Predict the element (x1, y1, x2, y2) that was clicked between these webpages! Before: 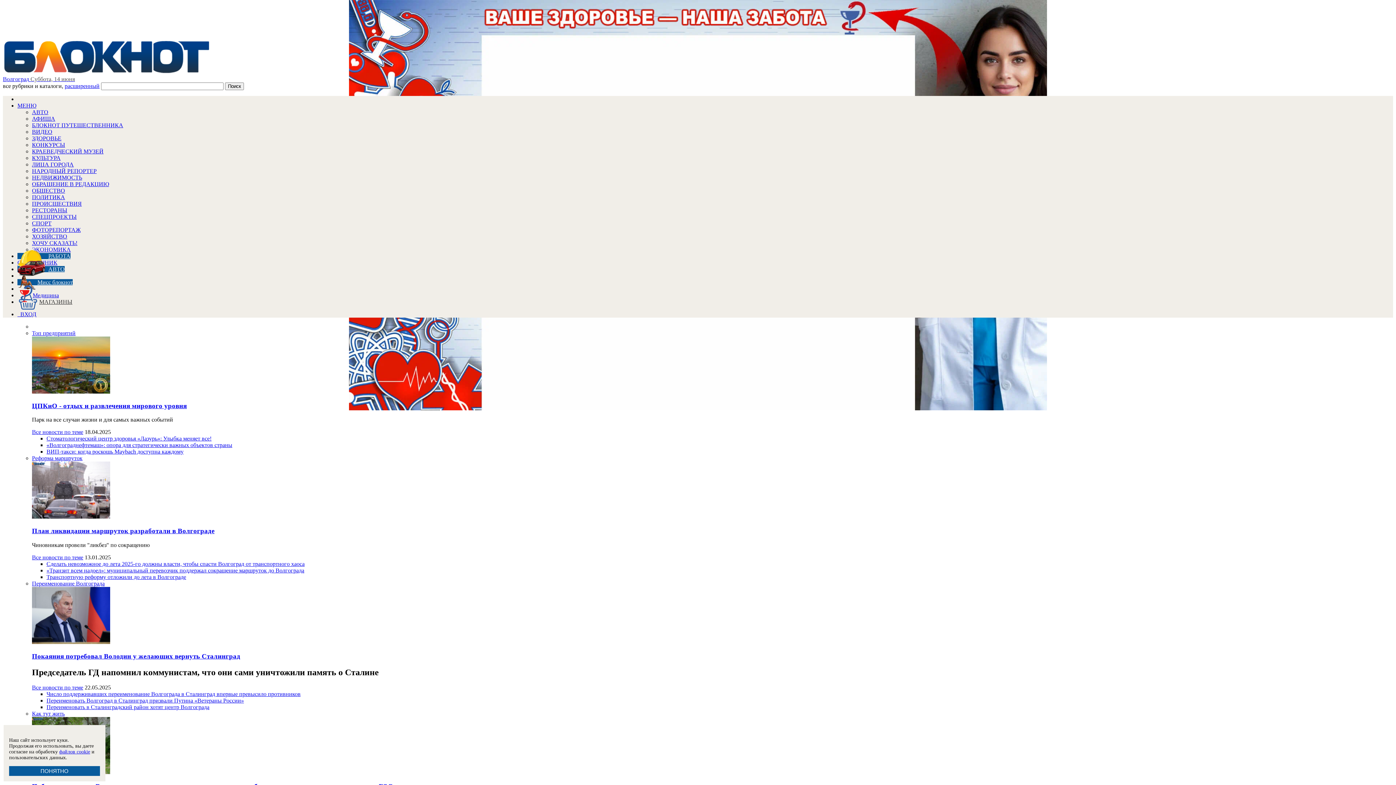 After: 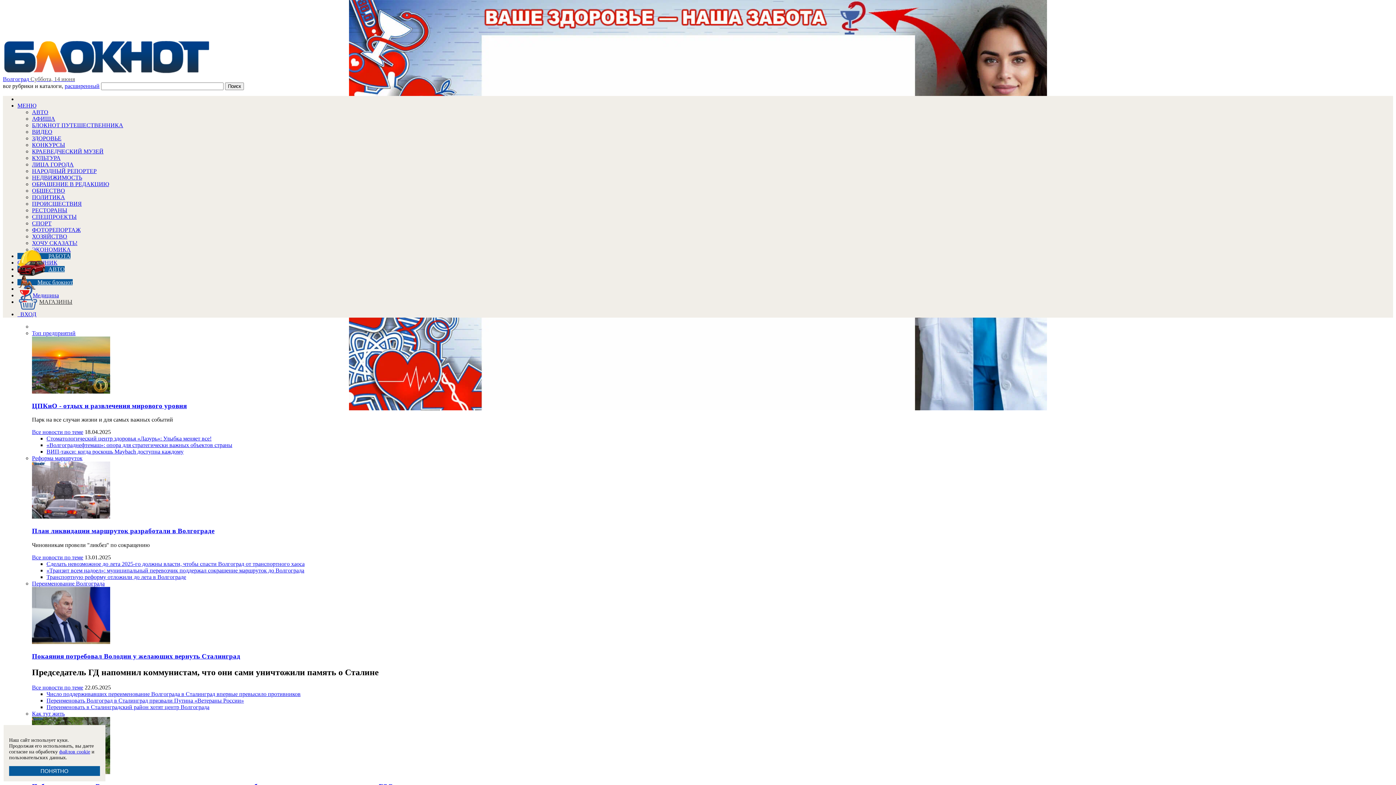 Action: label: Переименовать в Сталинградский район хотят центр Волгограда bbox: (46, 704, 209, 710)